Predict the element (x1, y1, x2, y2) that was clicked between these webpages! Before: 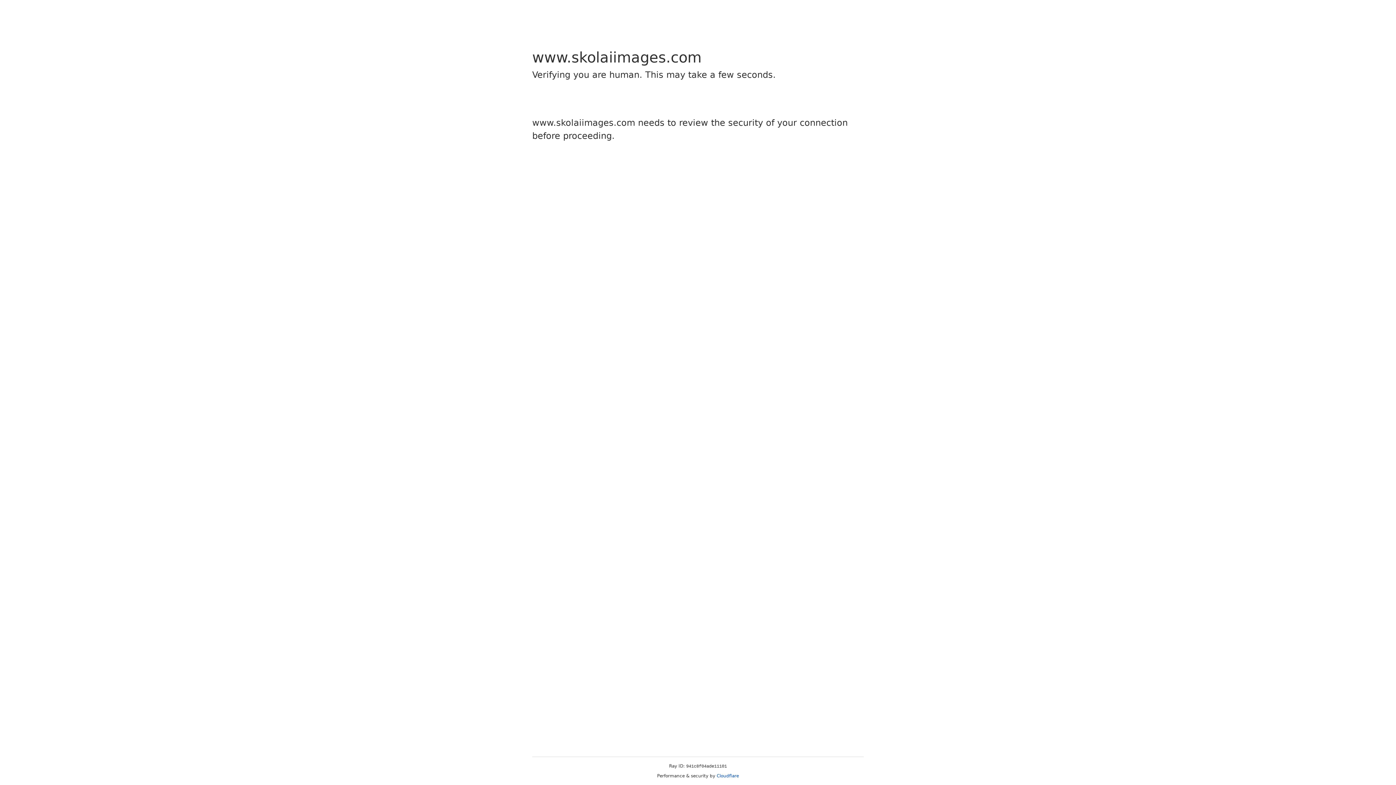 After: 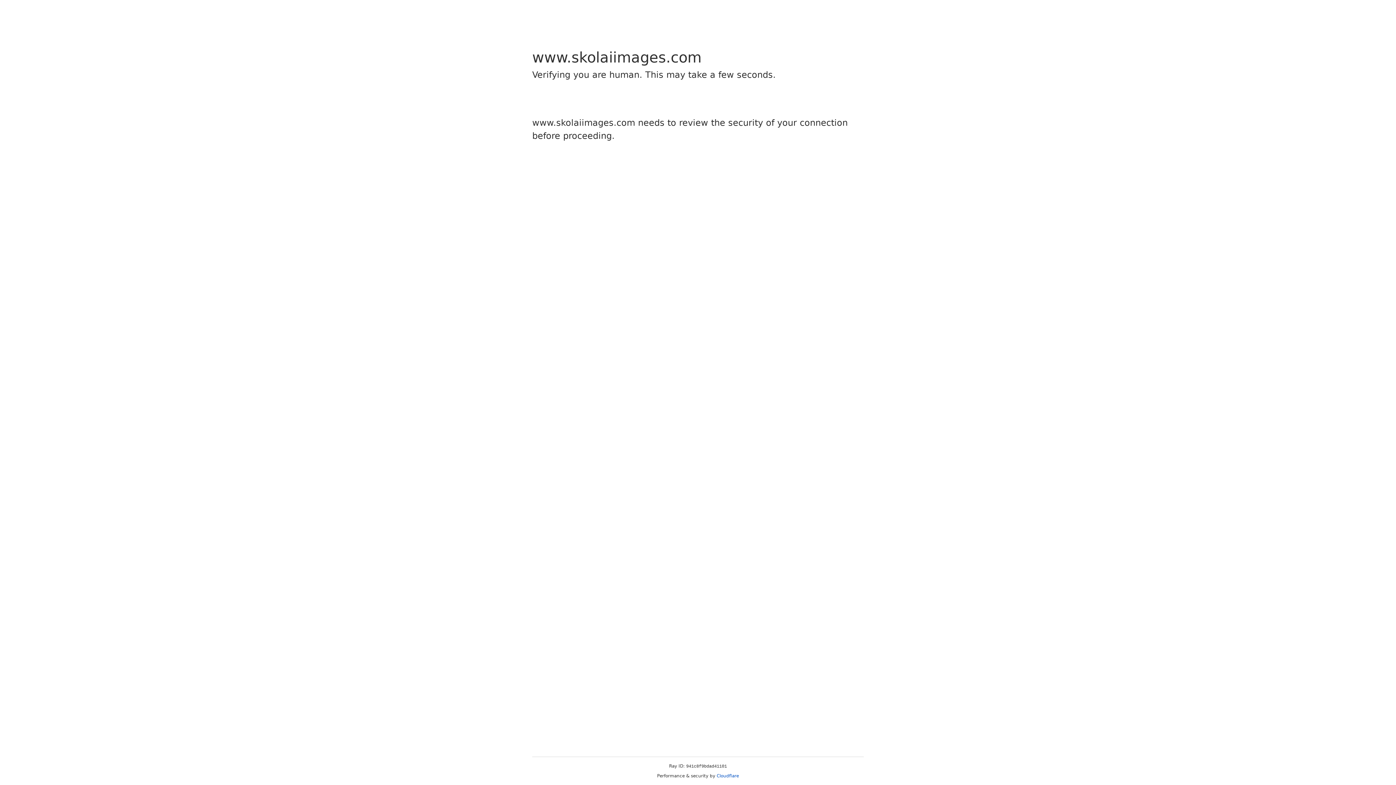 Action: label: Cloudflare bbox: (716, 773, 739, 778)